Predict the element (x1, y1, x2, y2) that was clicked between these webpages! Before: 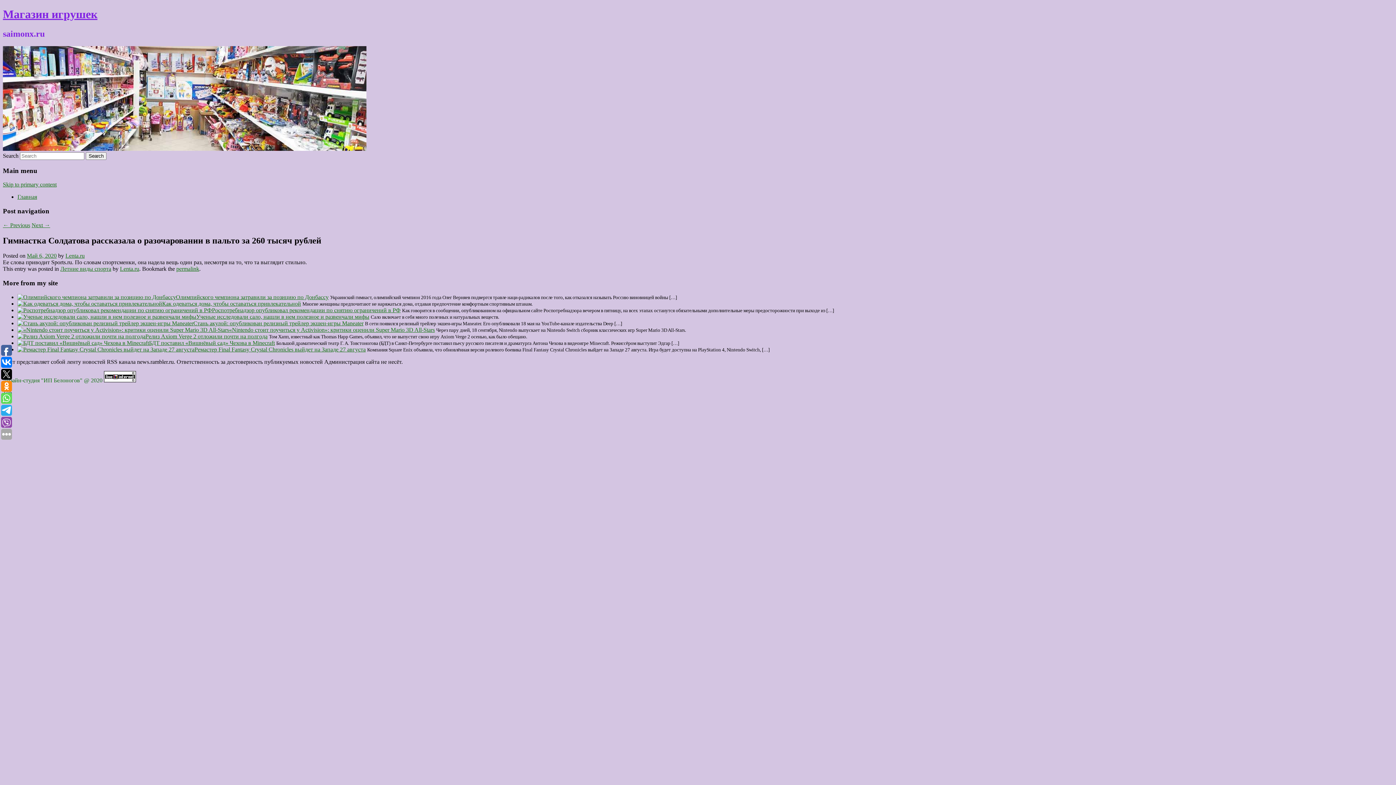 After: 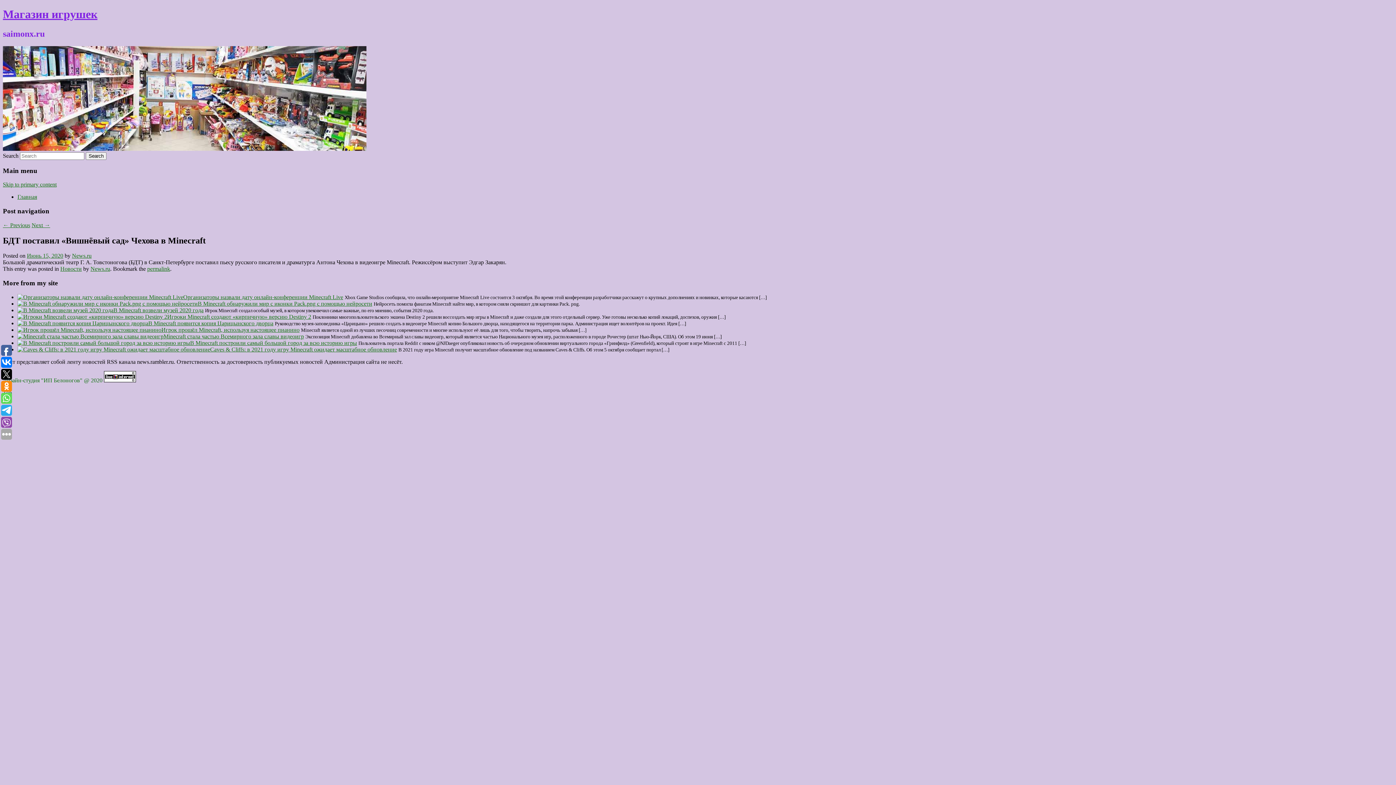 Action: bbox: (149, 339, 274, 346) label: БДТ поставил «Вишнёвый сад» Чехова в Minecraft